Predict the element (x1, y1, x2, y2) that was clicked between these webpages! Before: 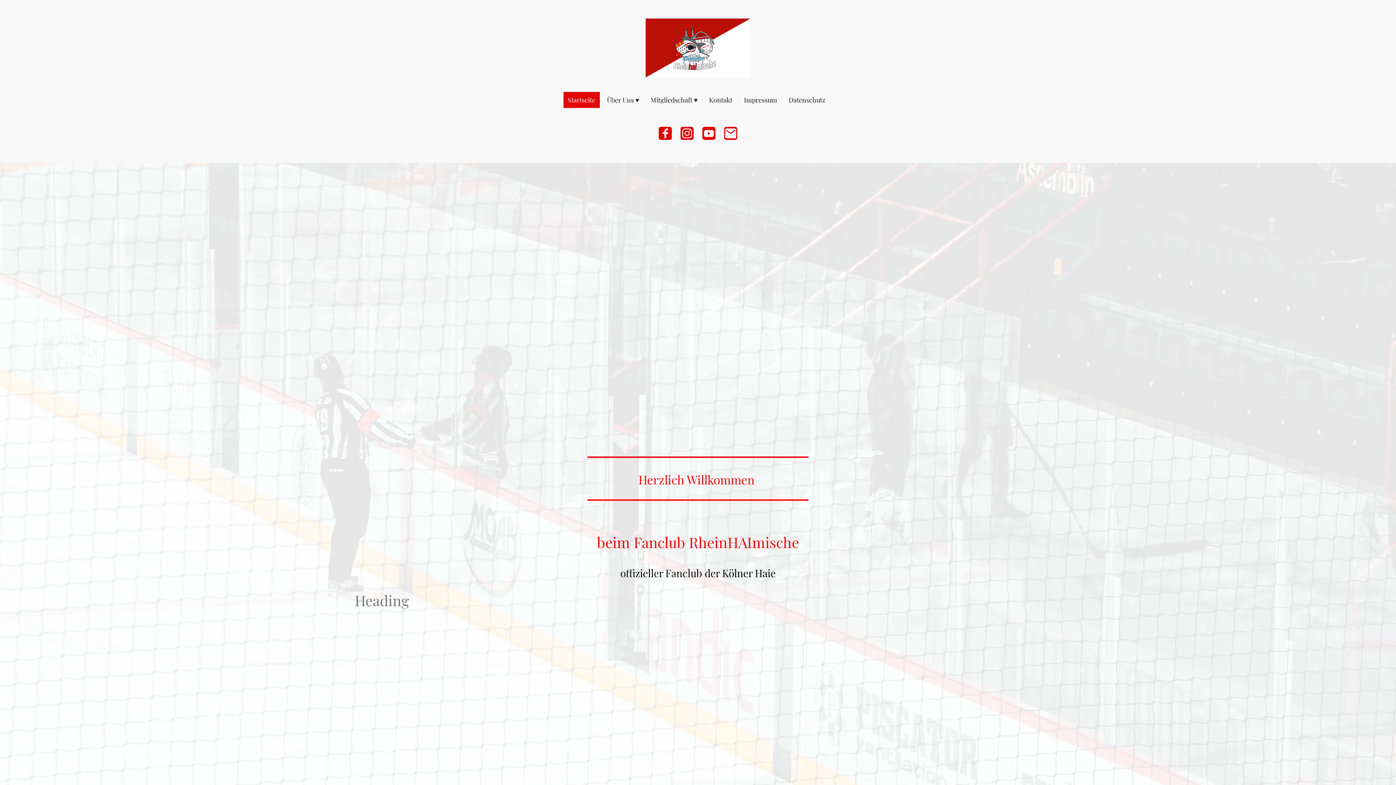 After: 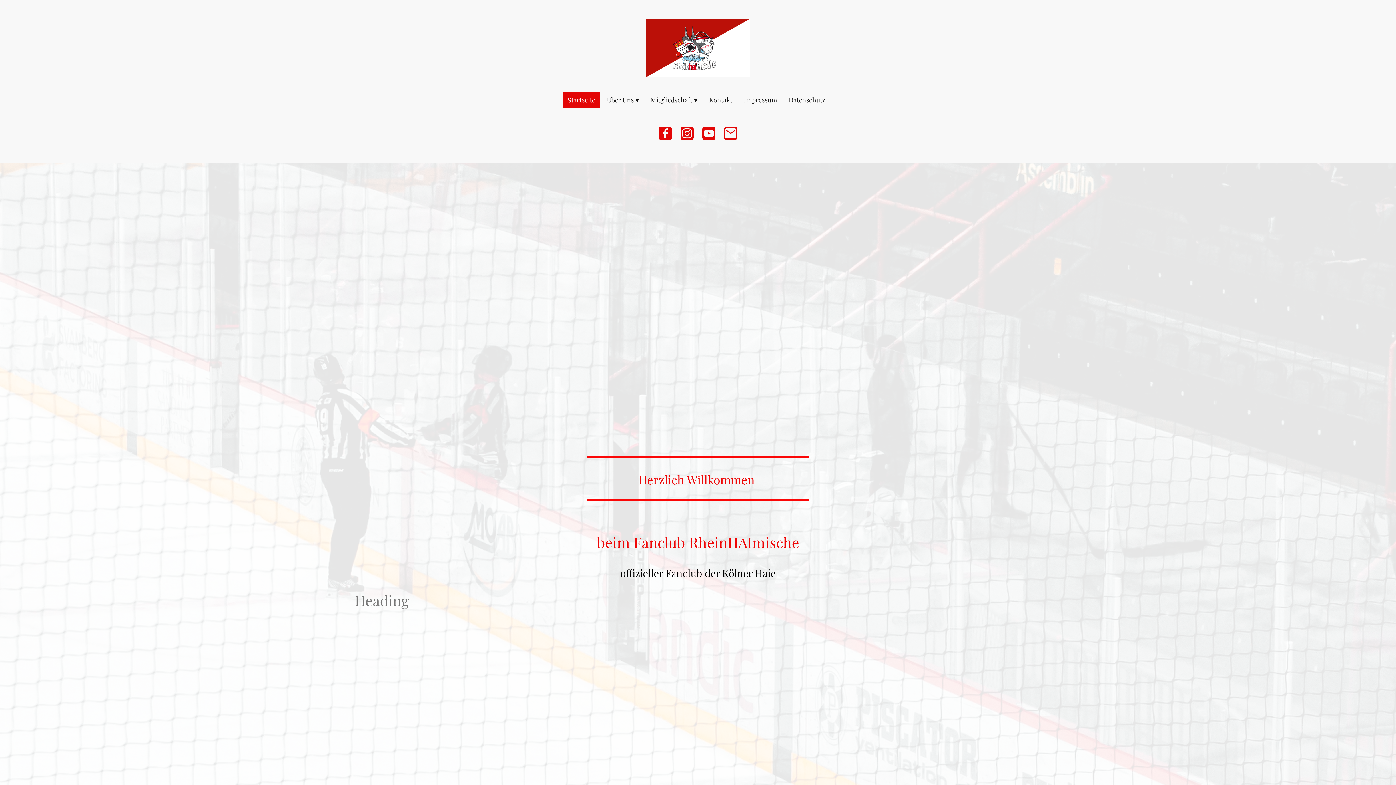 Action: bbox: (680, 126, 693, 139)